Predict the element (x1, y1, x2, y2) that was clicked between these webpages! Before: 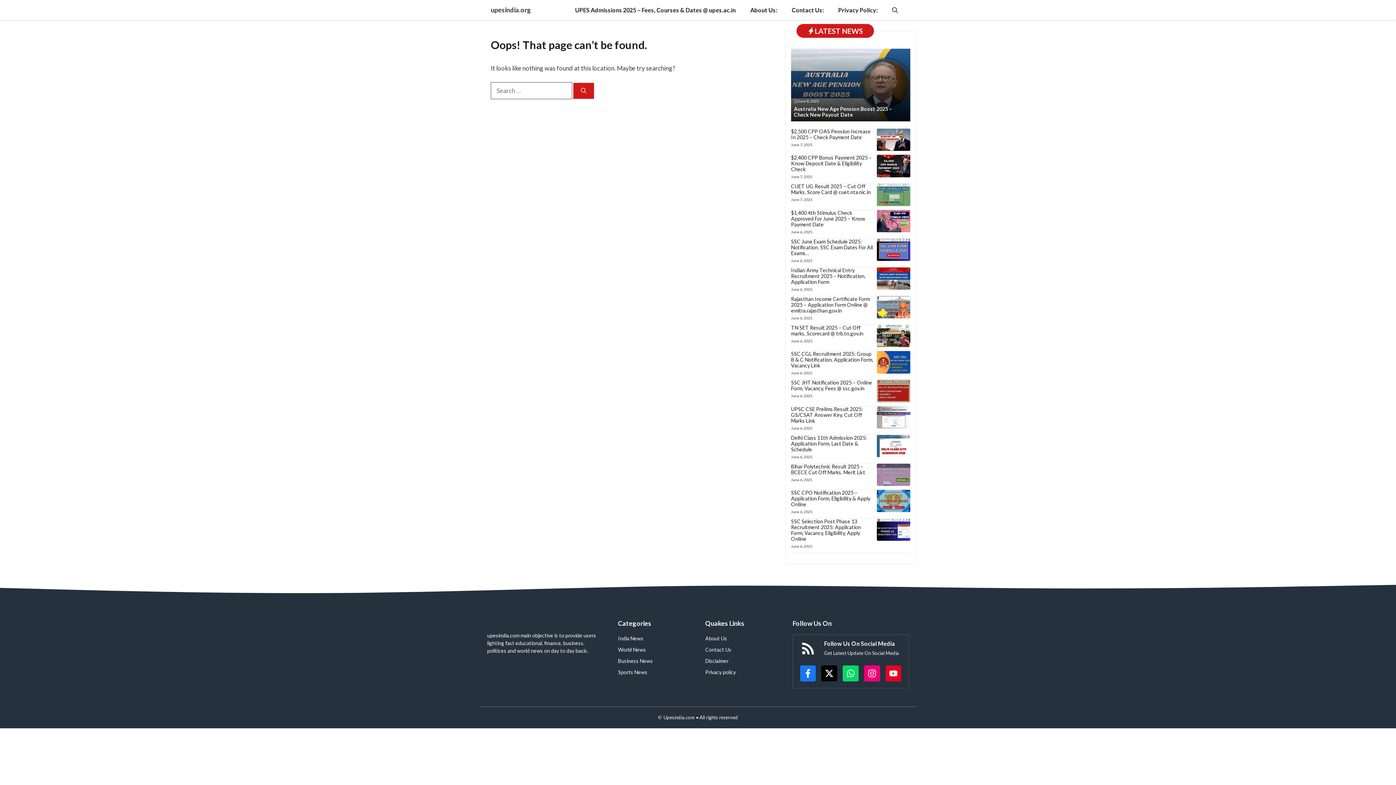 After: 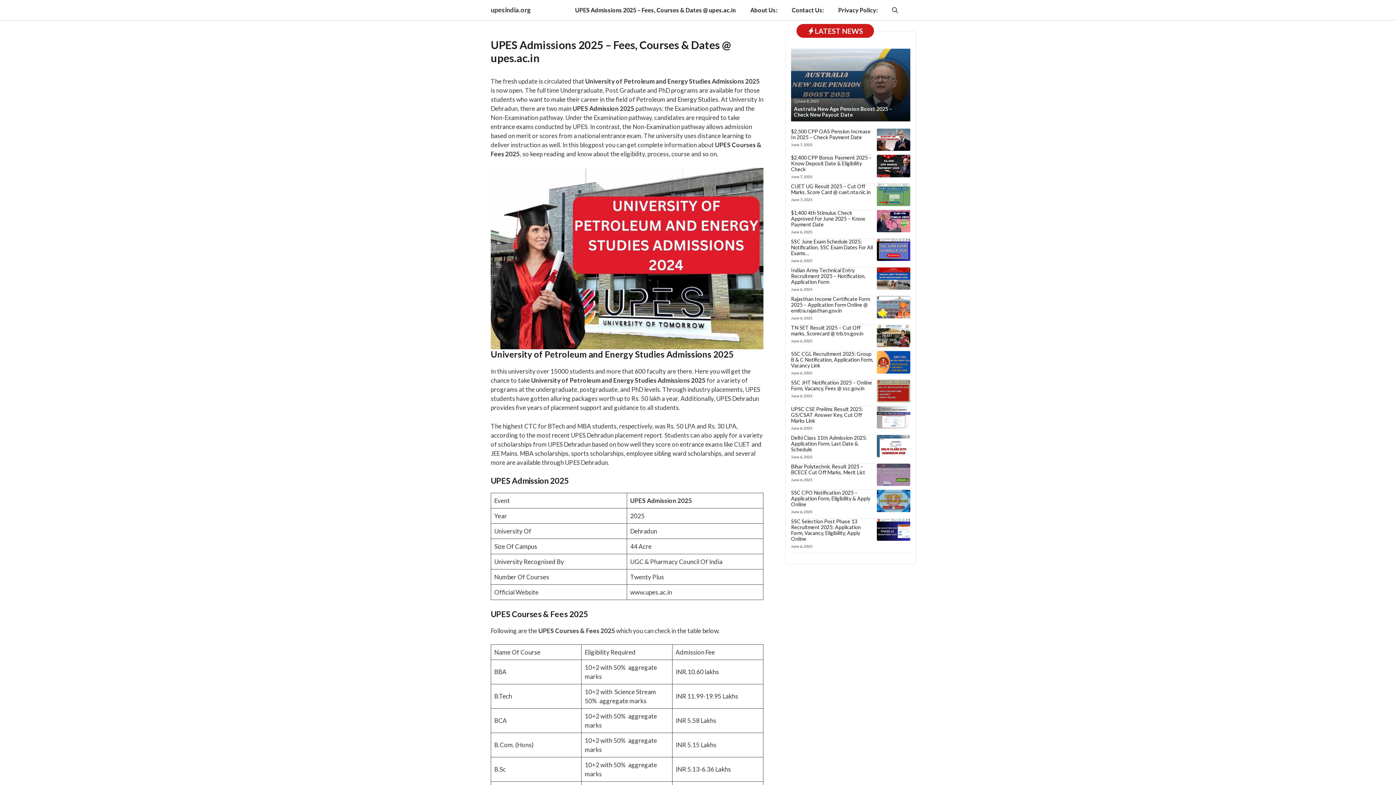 Action: label: UPES Admissions 2025 – Fees, Courses & Dates @ upes.ac.in bbox: (568, 0, 743, 20)